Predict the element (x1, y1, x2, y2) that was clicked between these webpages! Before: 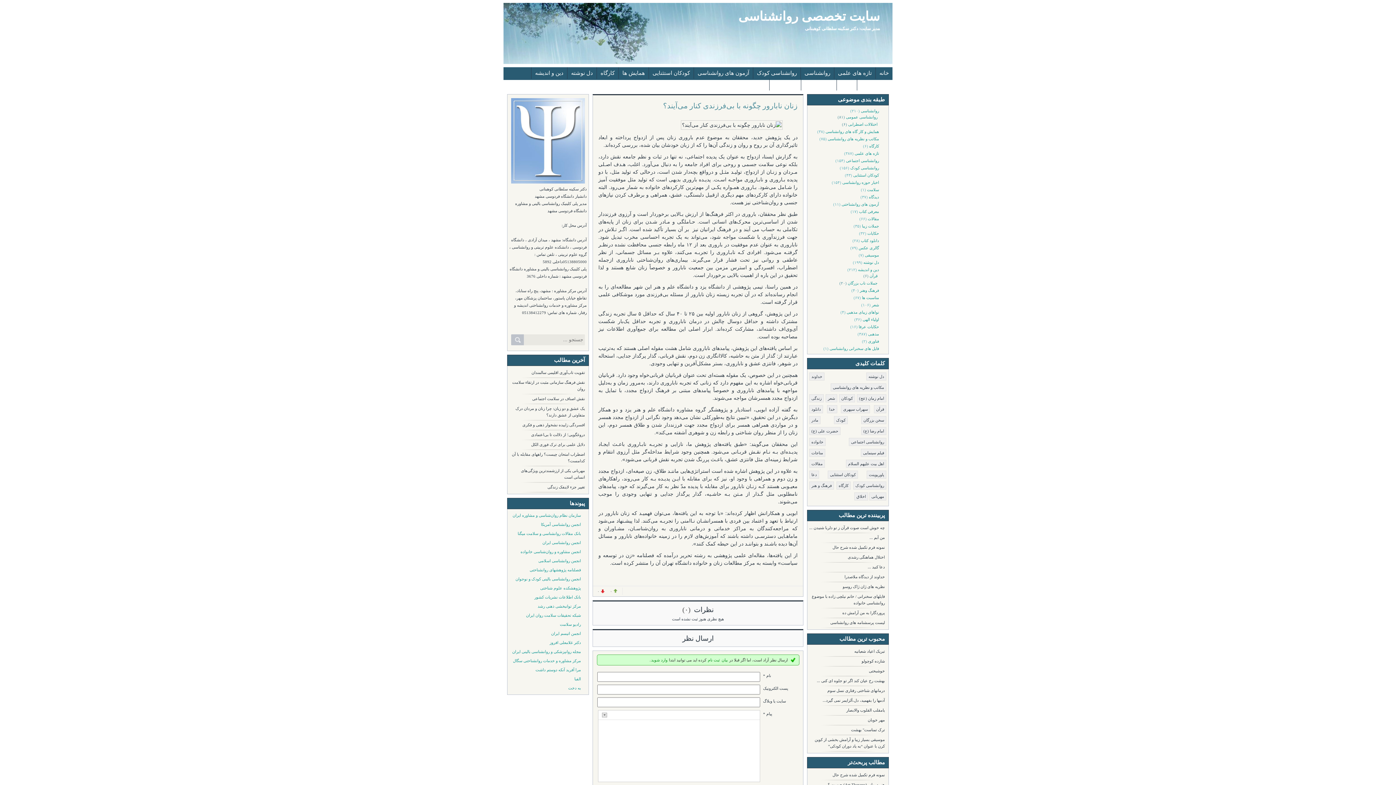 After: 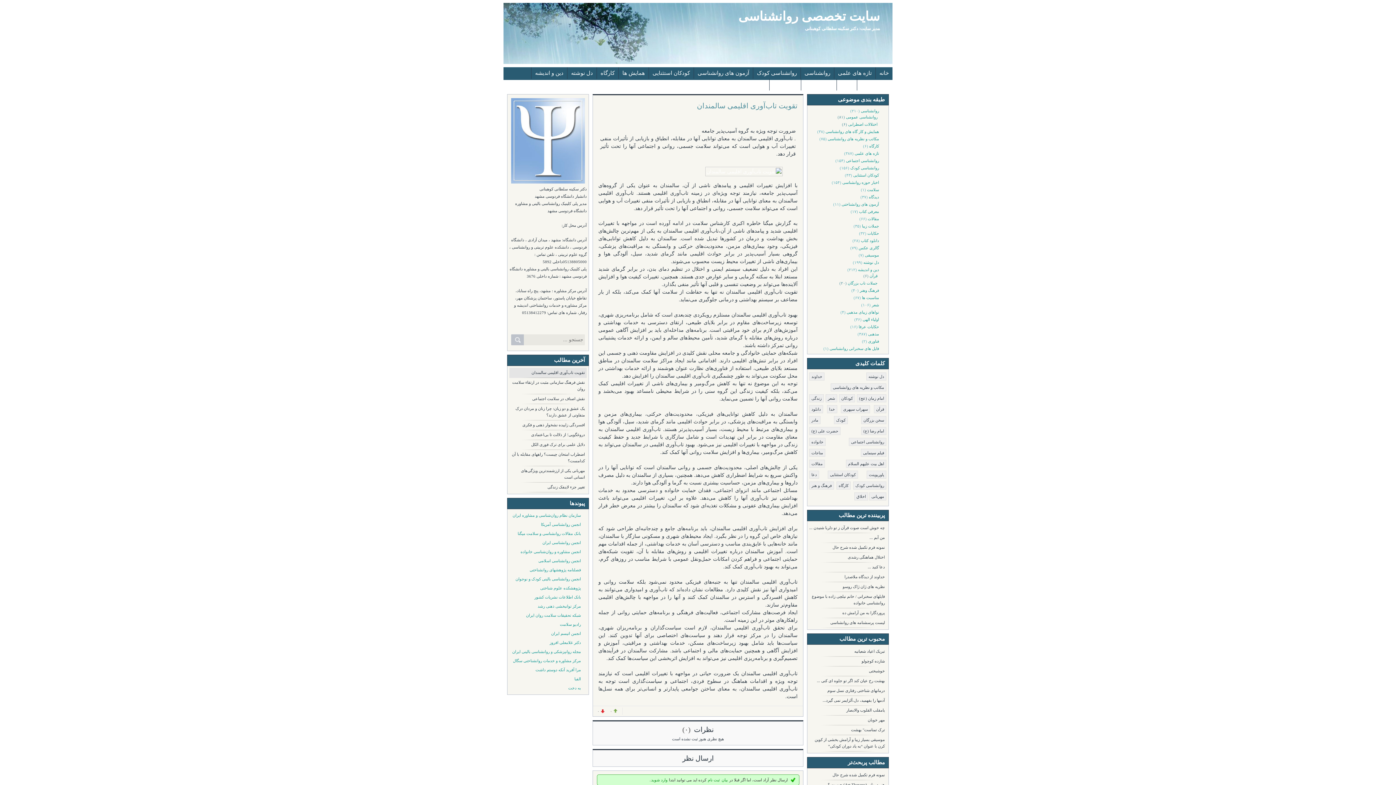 Action: label: تقویت تاب‌آوری اقلیمی سالمندان bbox: (531, 370, 585, 374)